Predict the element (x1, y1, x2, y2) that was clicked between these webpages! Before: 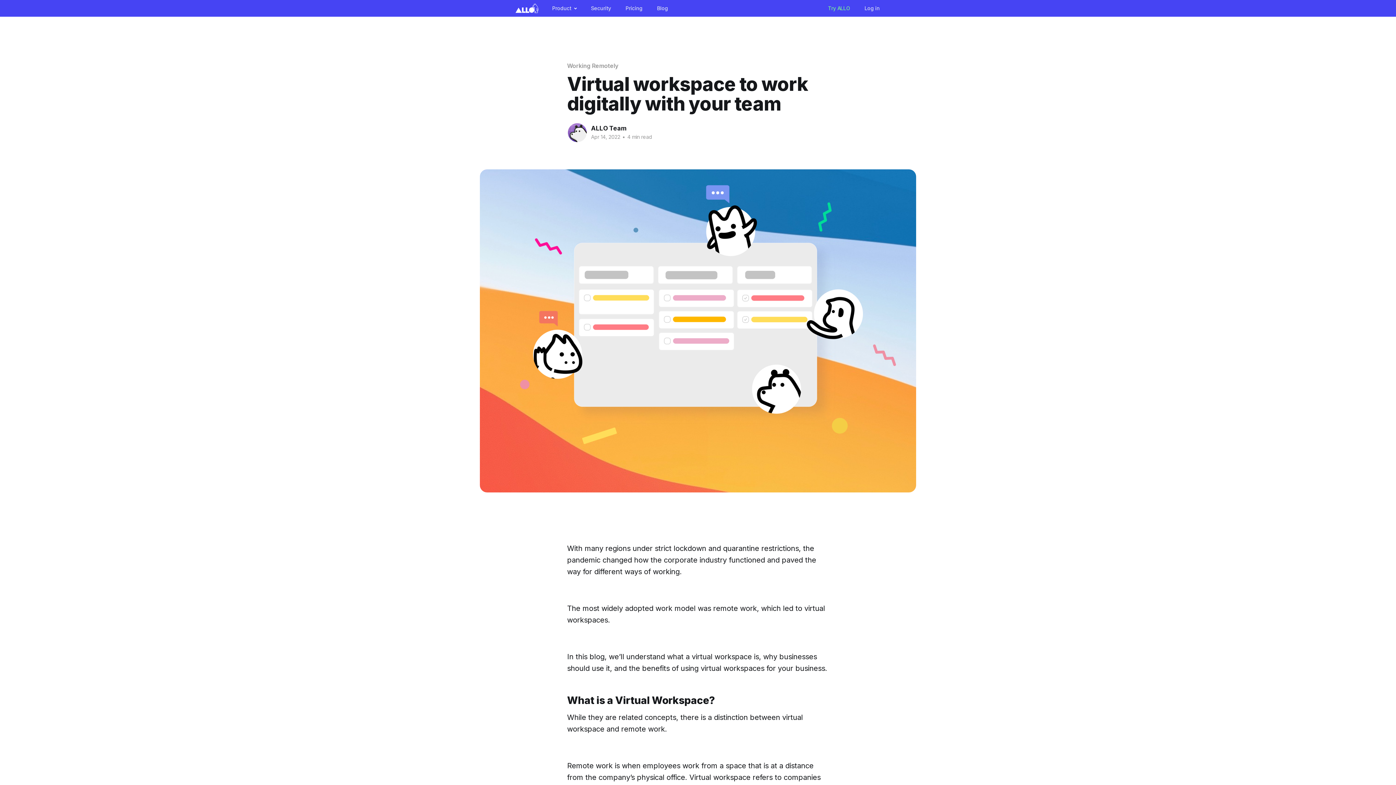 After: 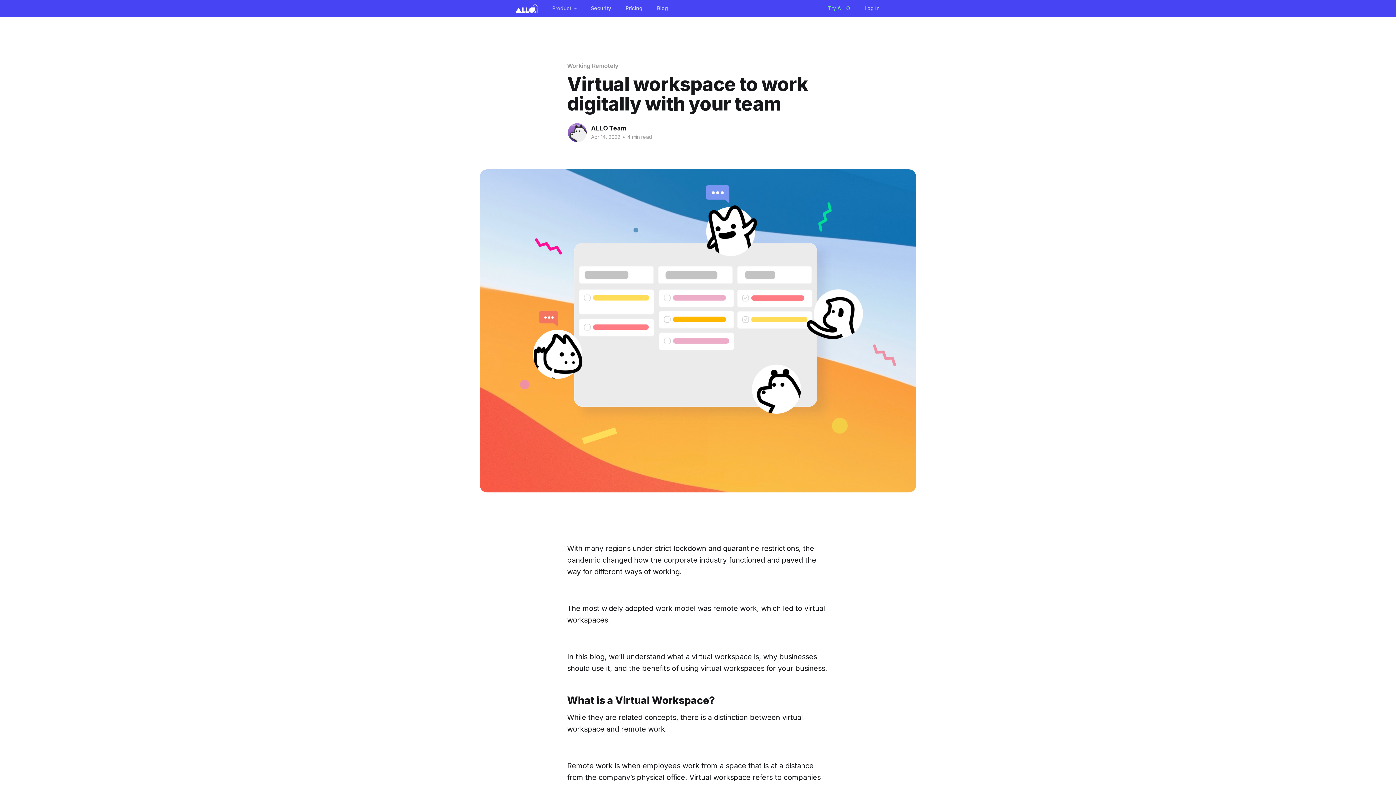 Action: bbox: (545, 1, 583, 14) label: Product